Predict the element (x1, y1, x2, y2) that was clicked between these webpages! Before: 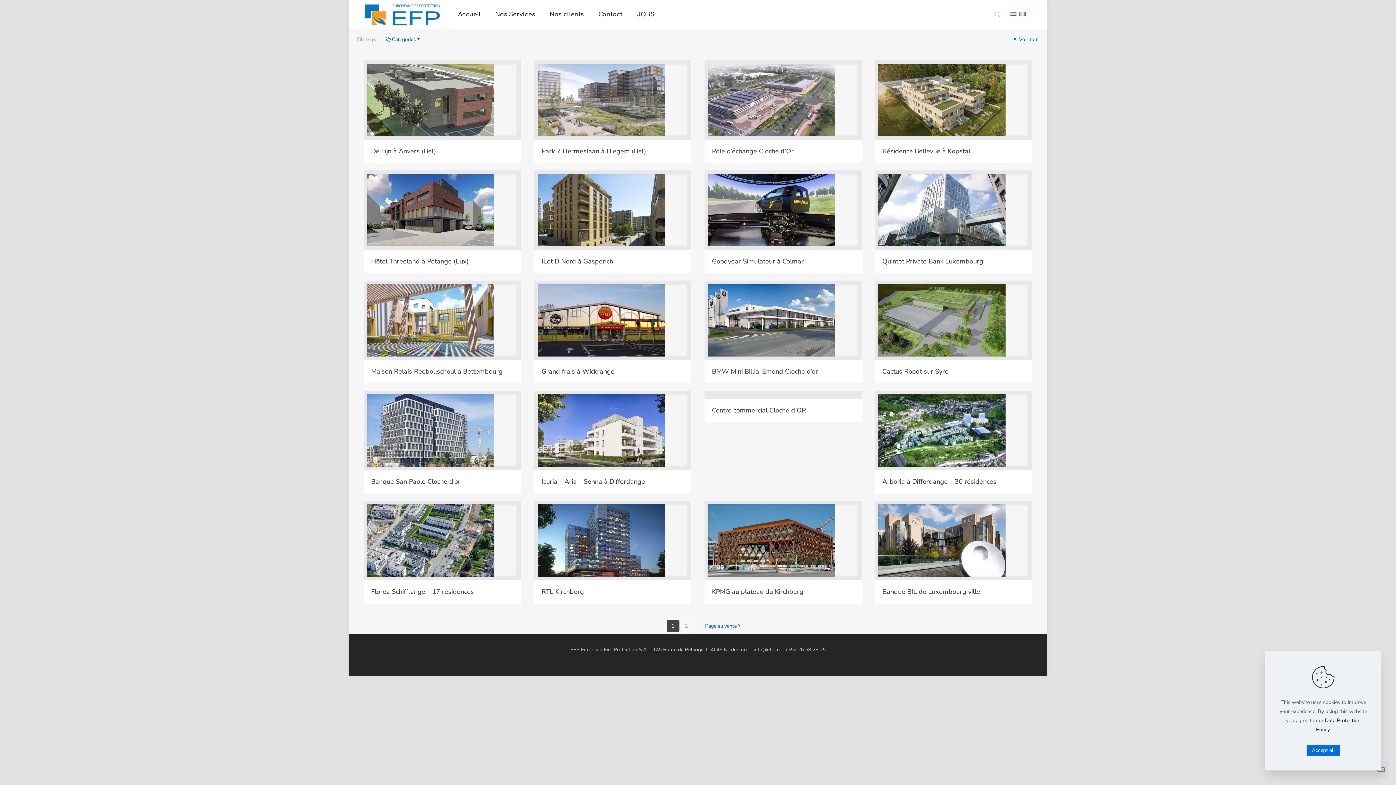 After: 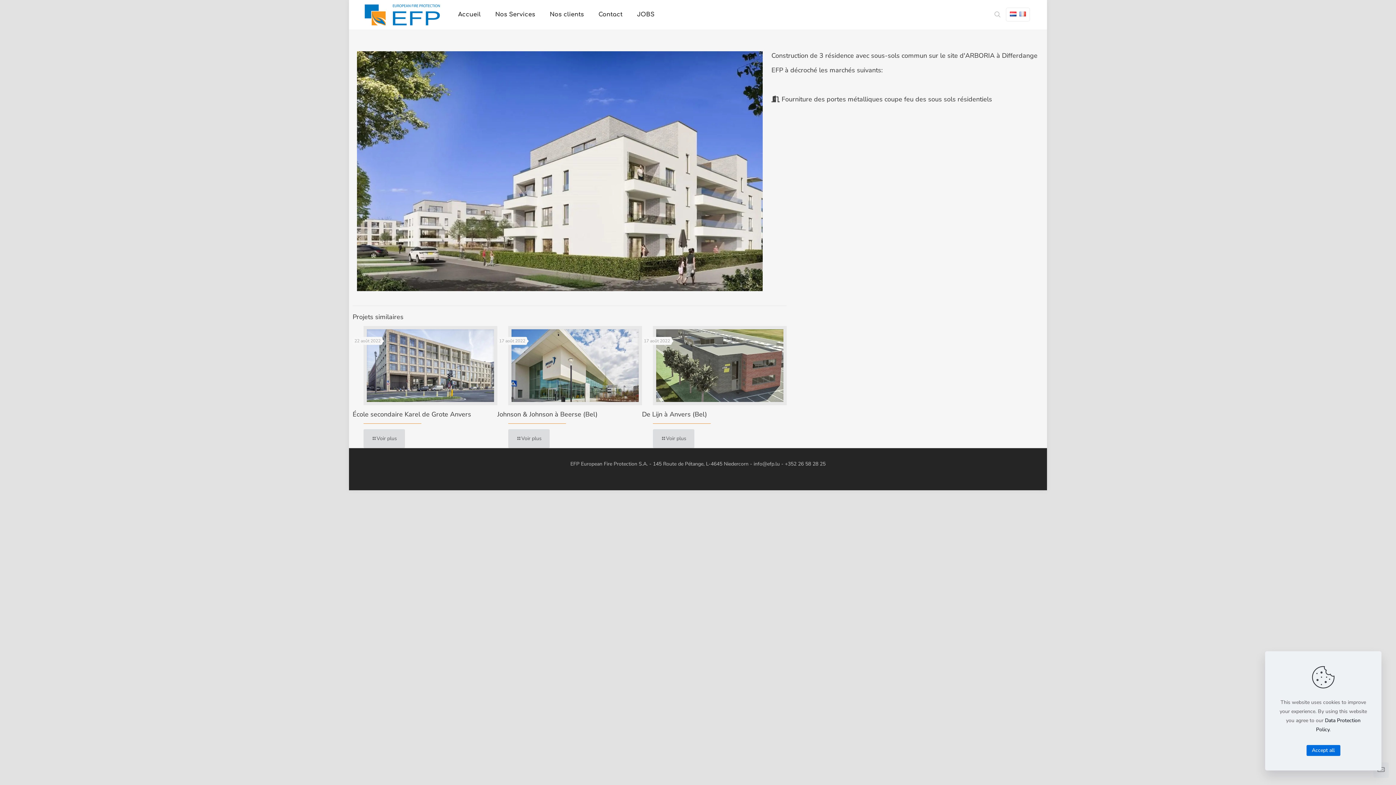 Action: bbox: (537, 394, 687, 466)